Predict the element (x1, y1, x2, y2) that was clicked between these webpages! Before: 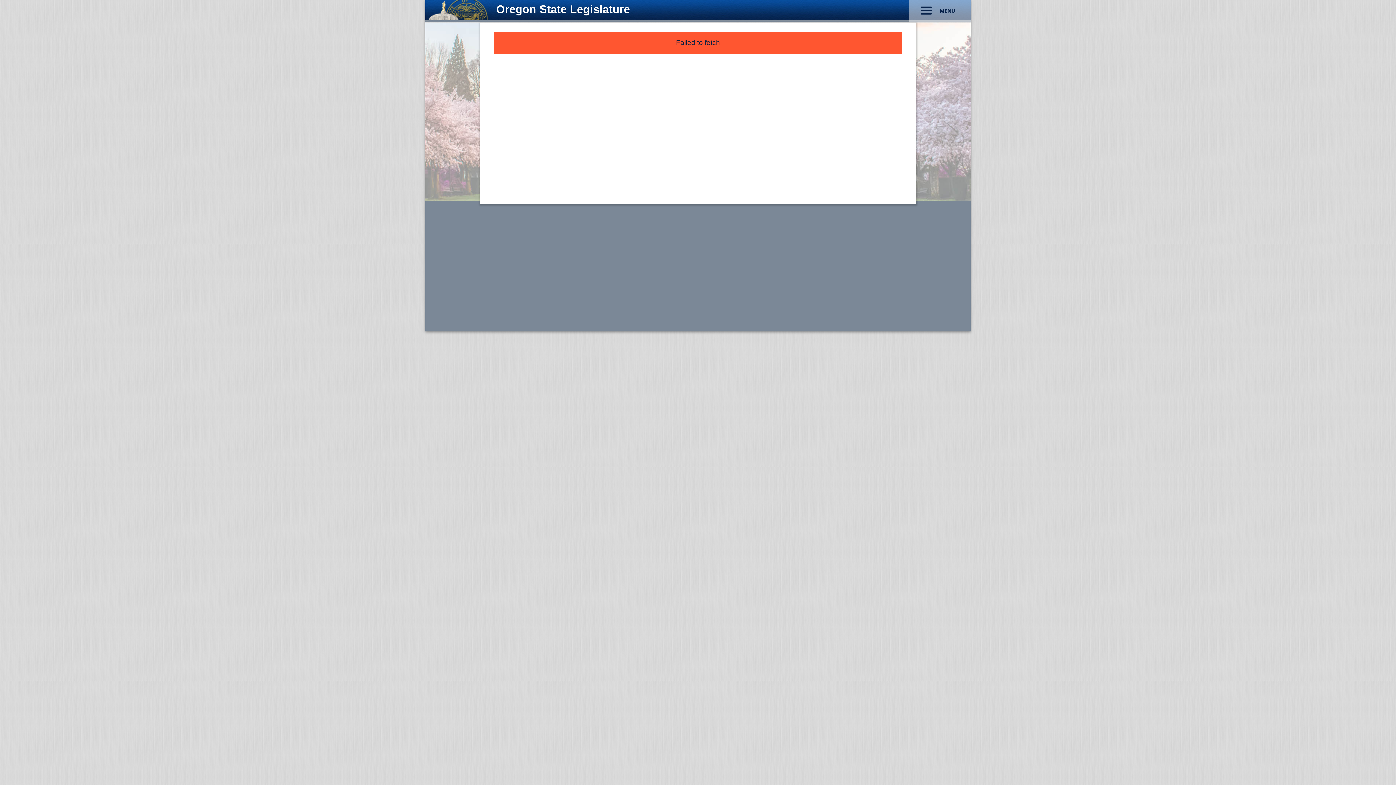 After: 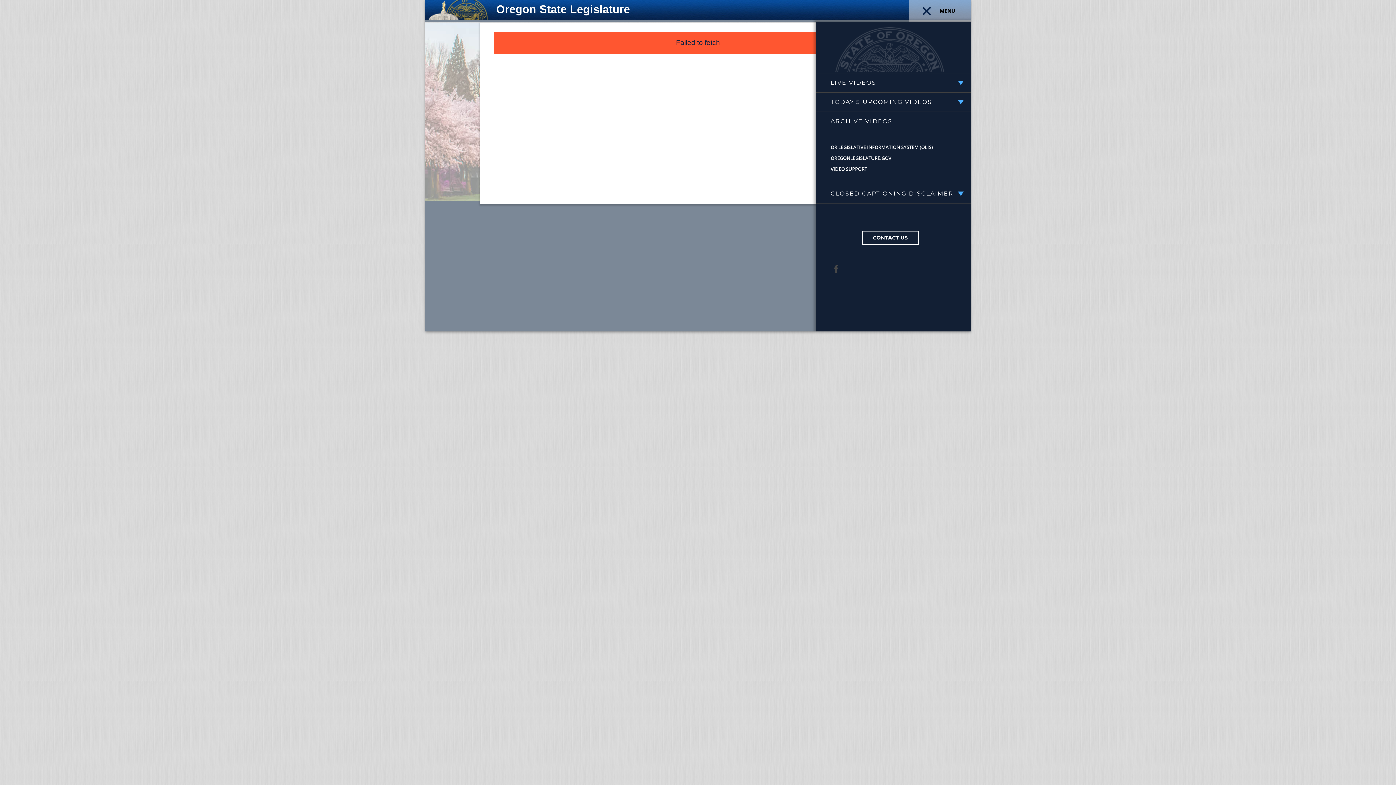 Action: bbox: (909, 0, 970, 22) label: MENU